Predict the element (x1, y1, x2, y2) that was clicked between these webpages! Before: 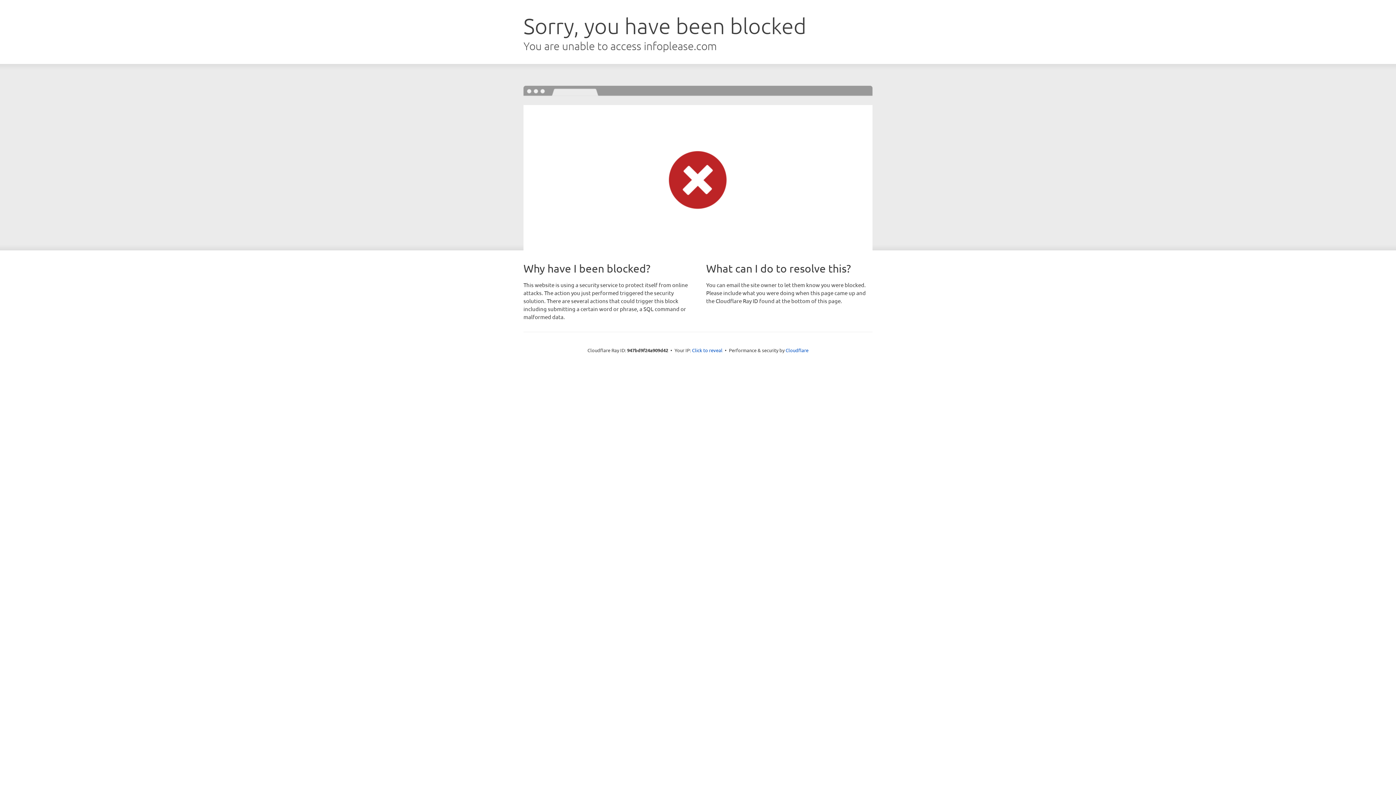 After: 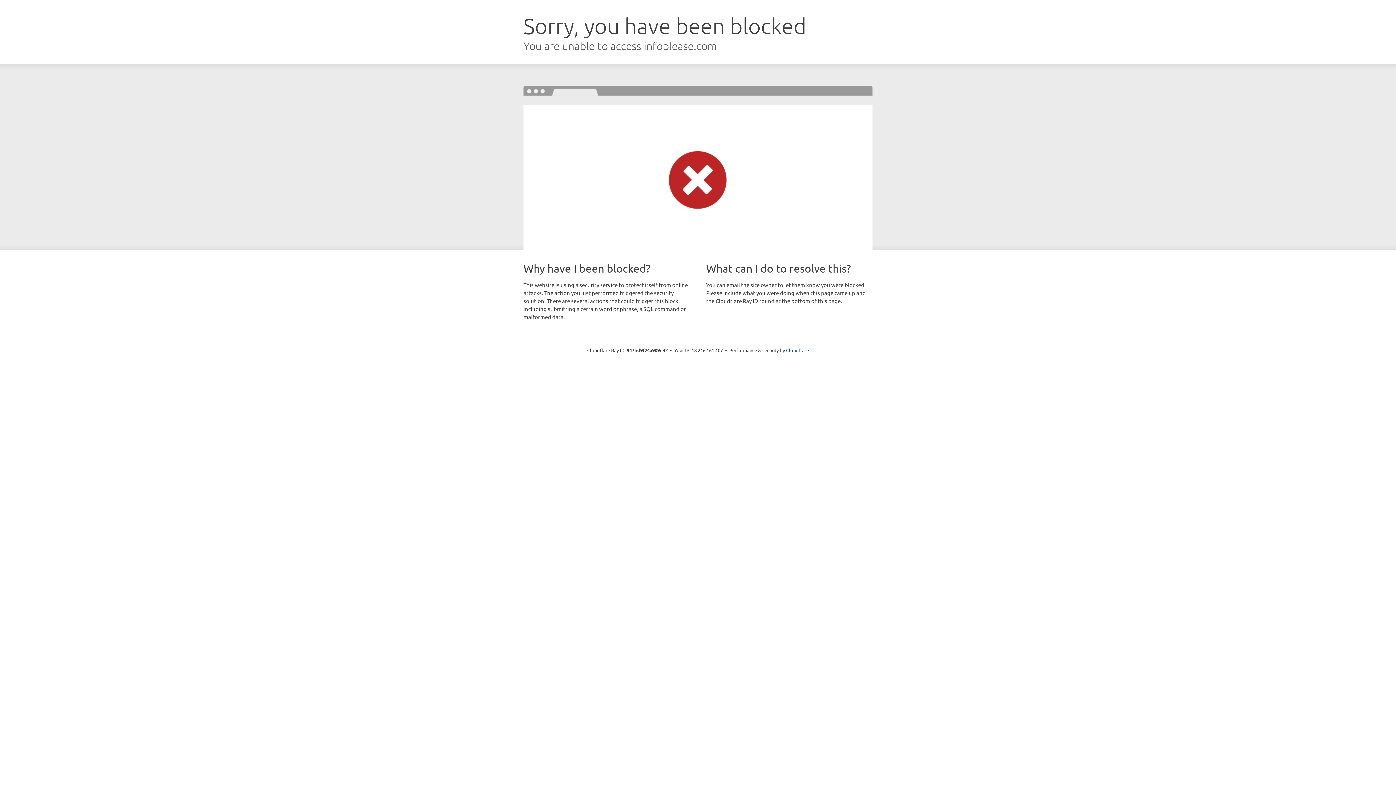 Action: bbox: (692, 346, 722, 353) label: Click to reveal